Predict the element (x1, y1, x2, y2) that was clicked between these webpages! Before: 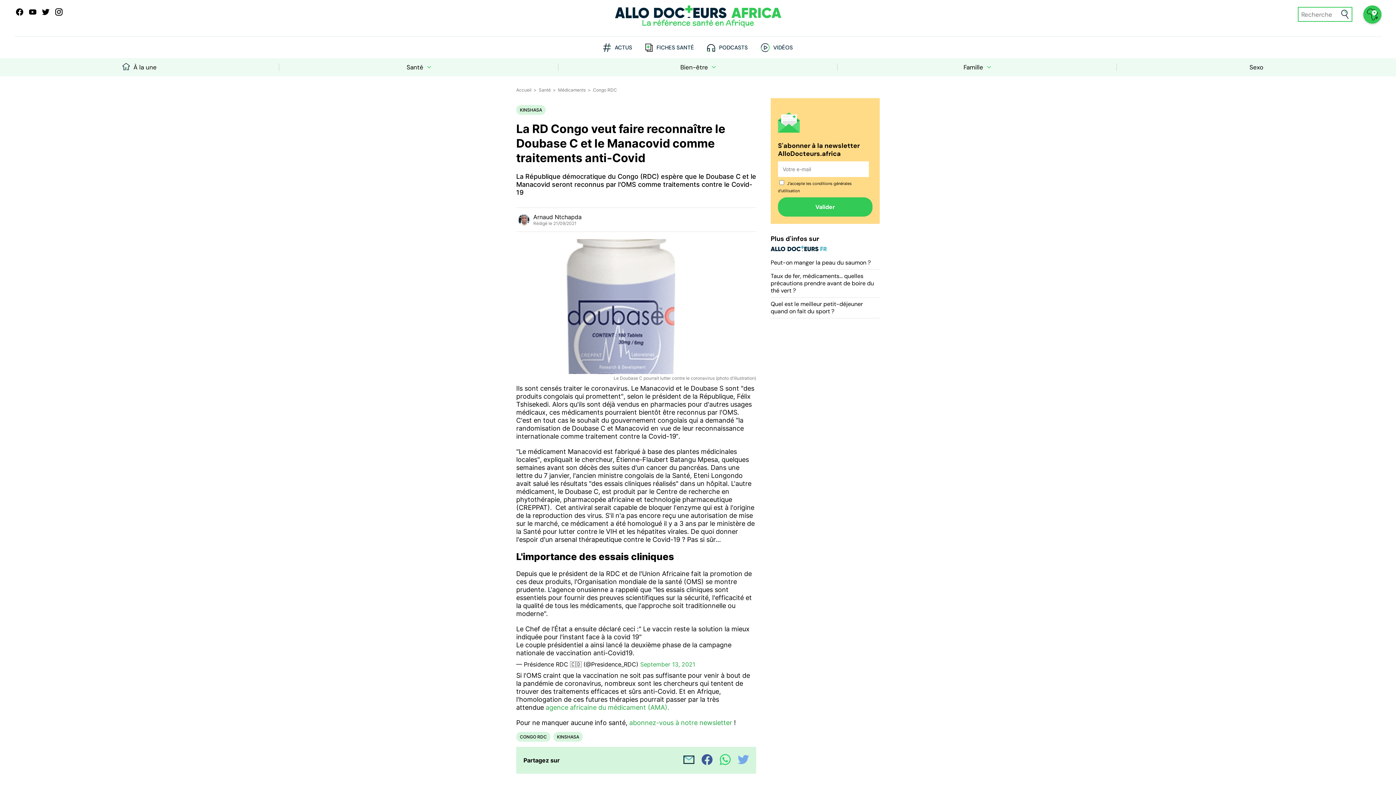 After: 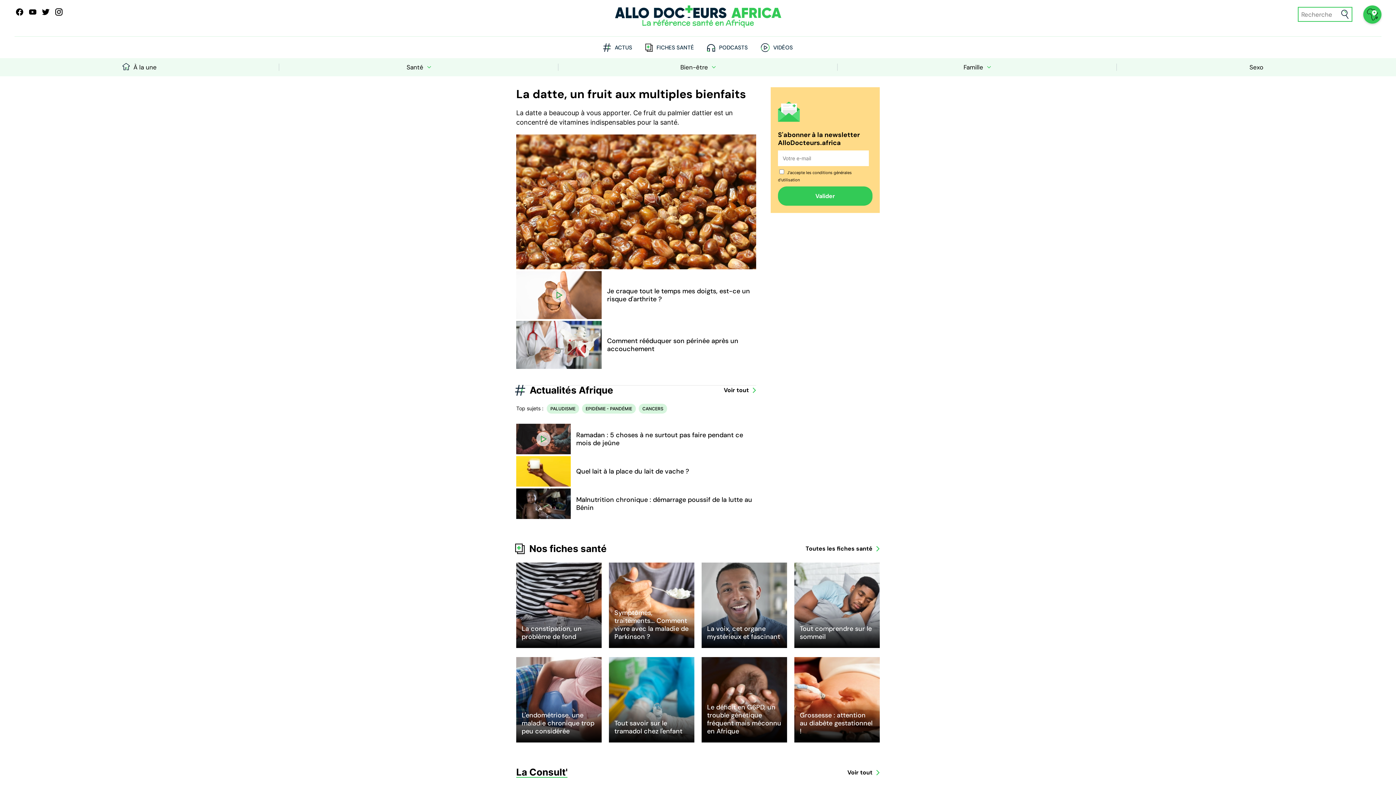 Action: bbox: (613, 12, 782, 19)